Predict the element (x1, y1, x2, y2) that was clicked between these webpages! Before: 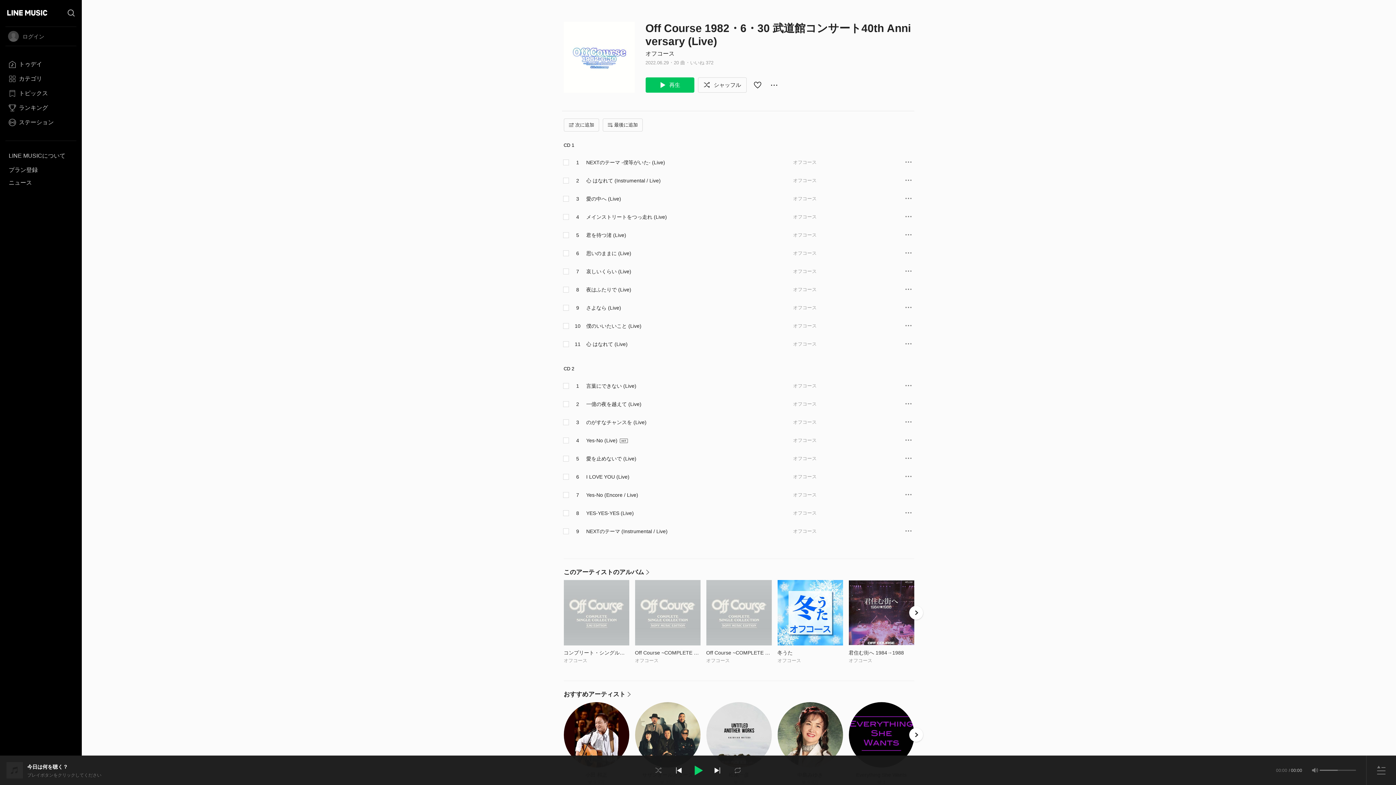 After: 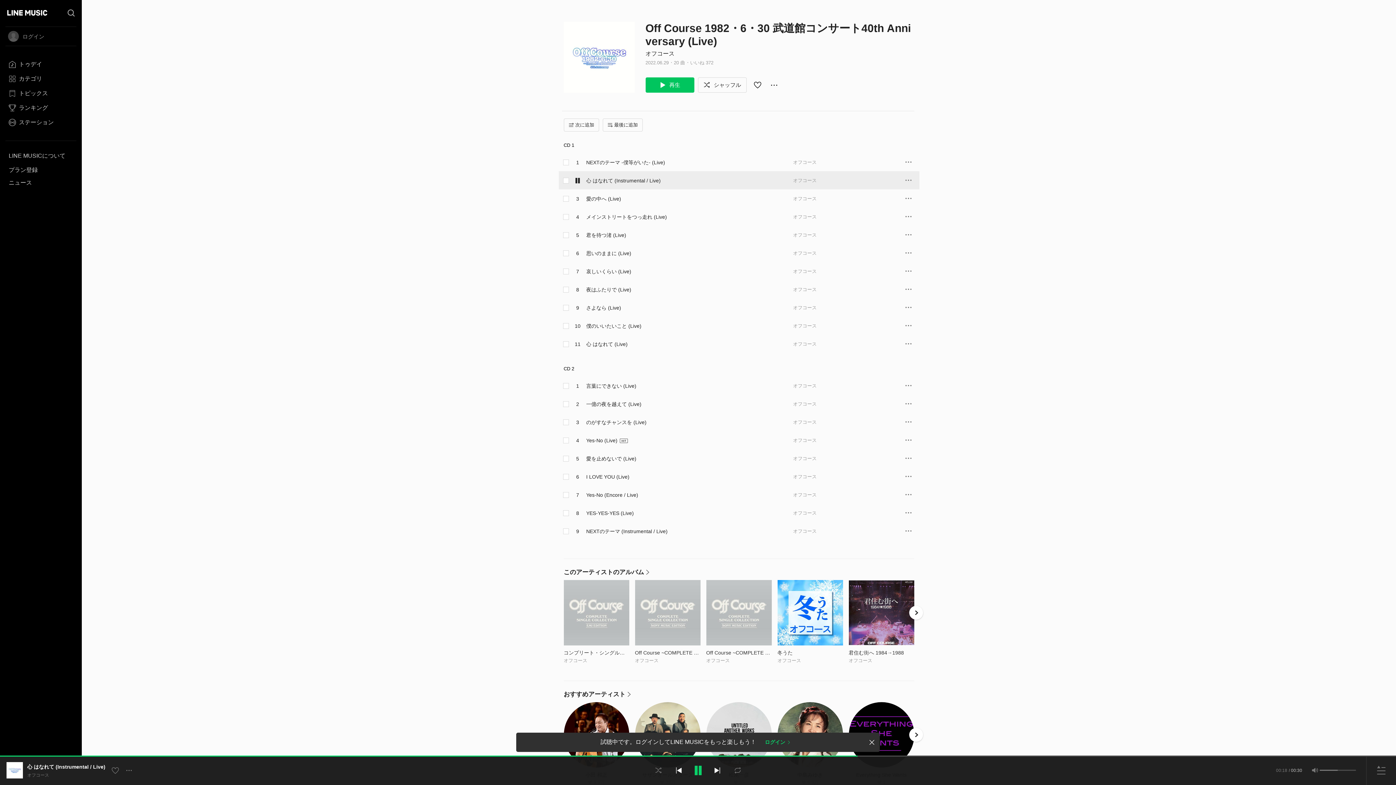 Action: label: 再生する bbox: (573, 173, 582, 188)